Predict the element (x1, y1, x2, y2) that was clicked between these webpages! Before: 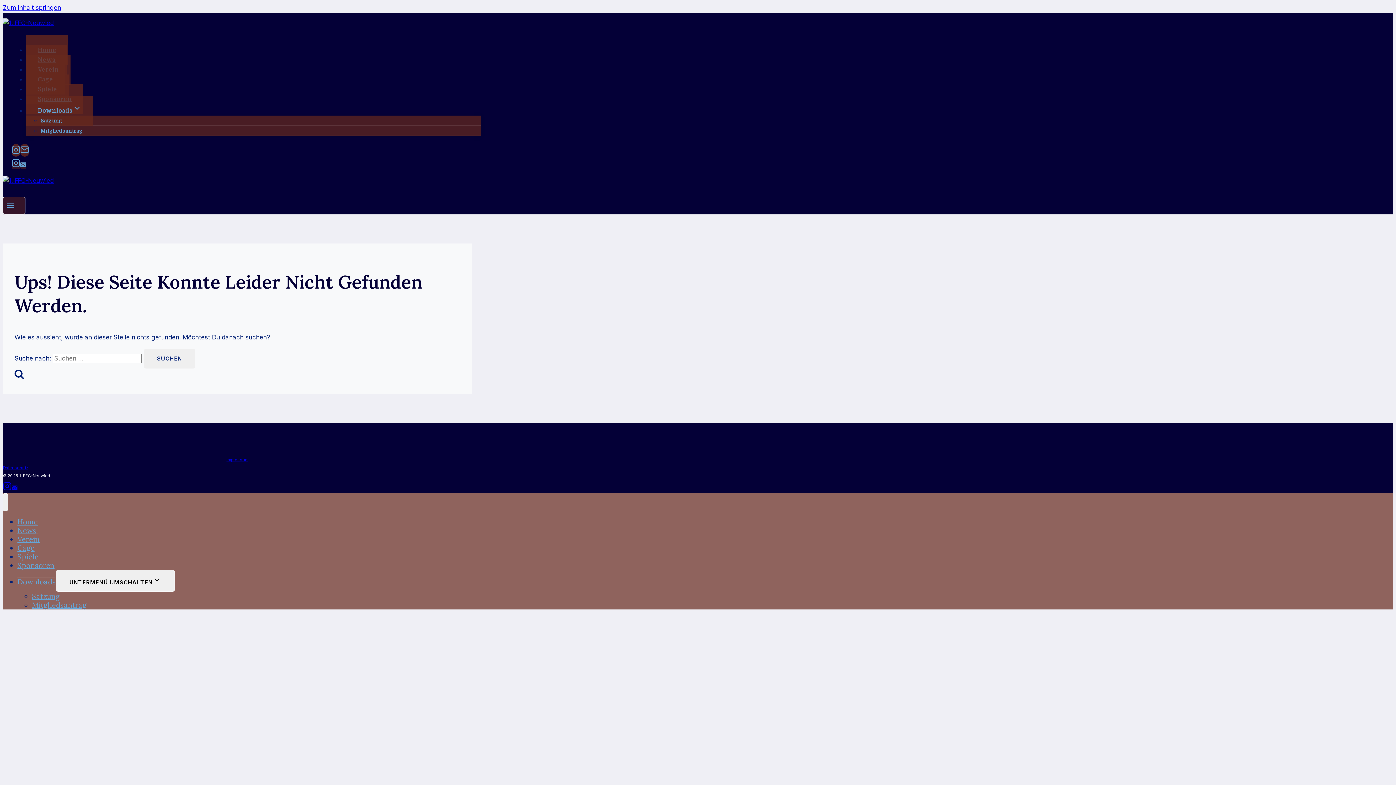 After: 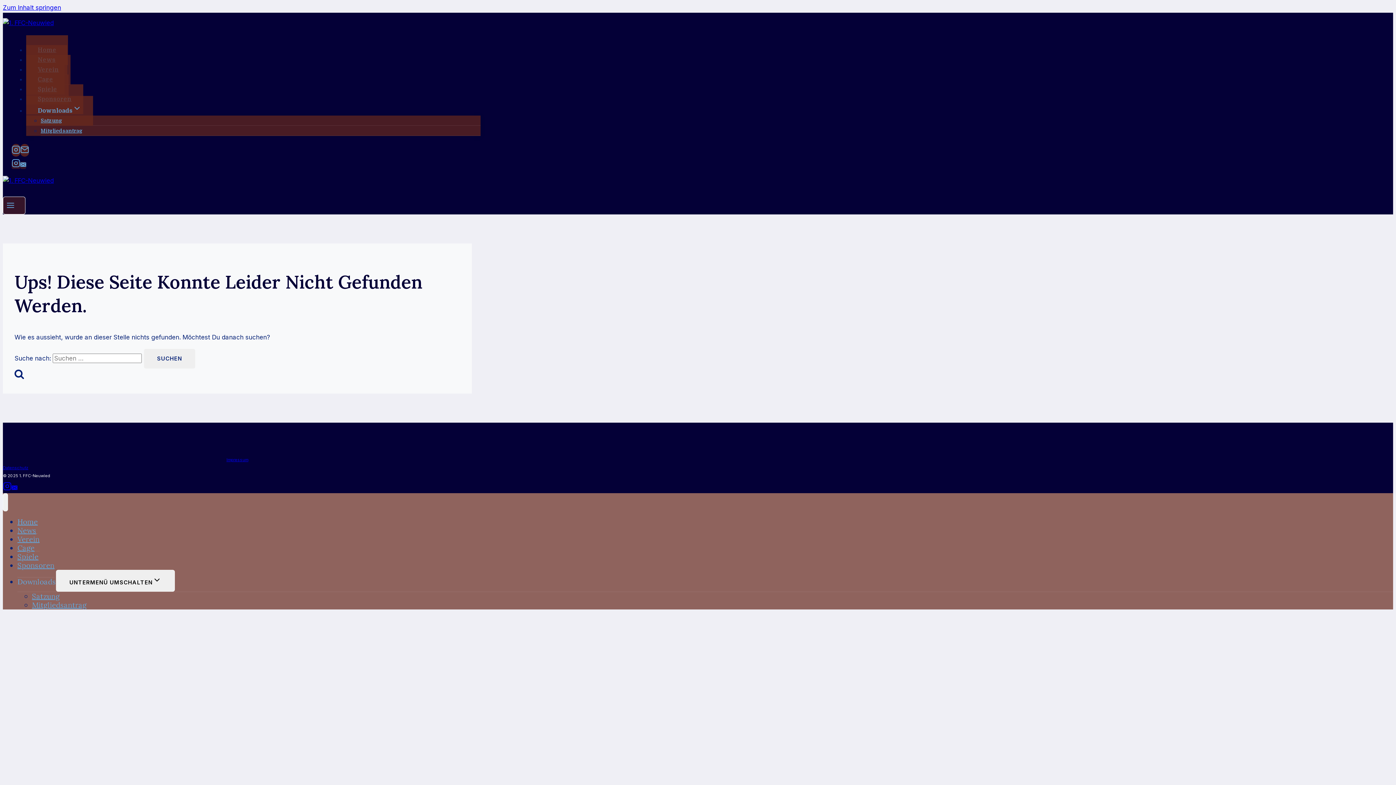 Action: bbox: (17, 570, 56, 593) label: Downloads